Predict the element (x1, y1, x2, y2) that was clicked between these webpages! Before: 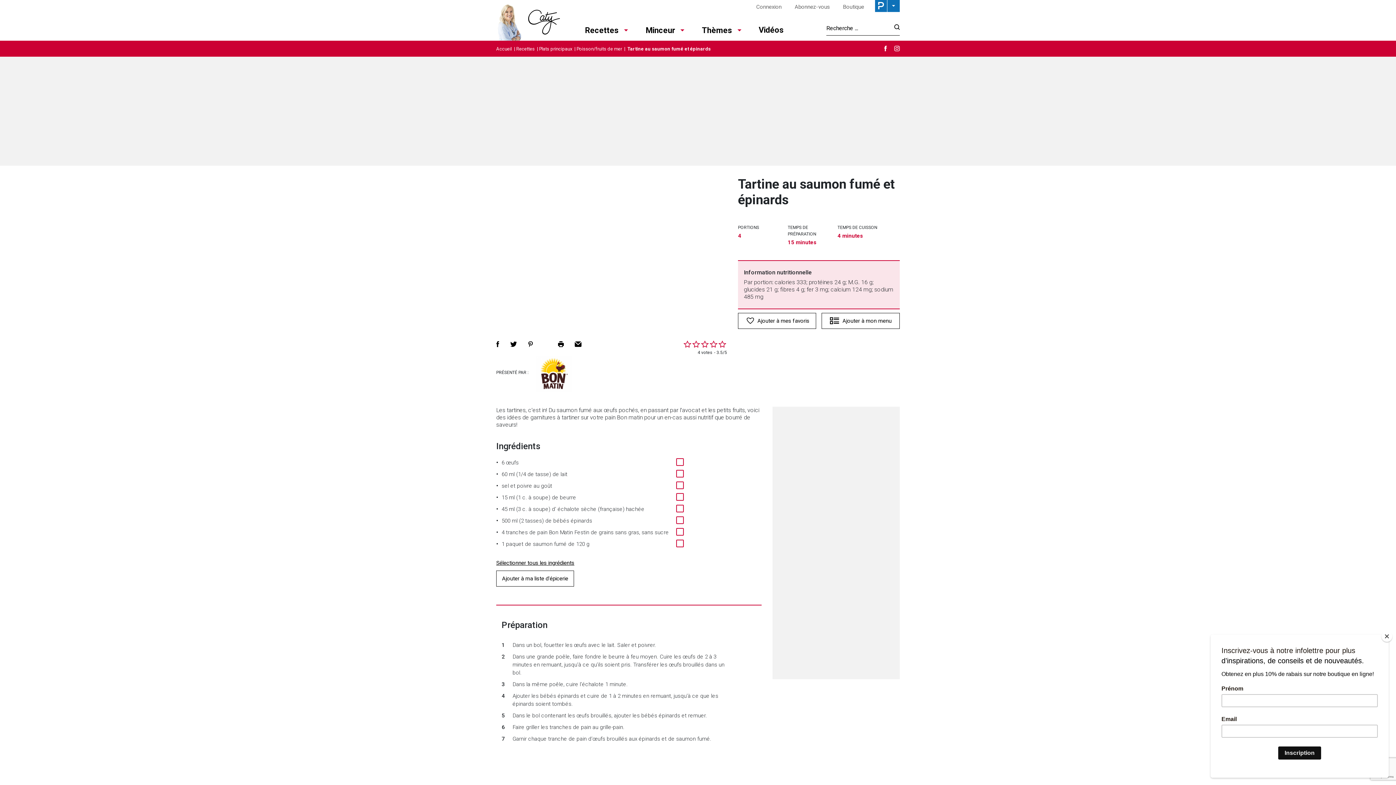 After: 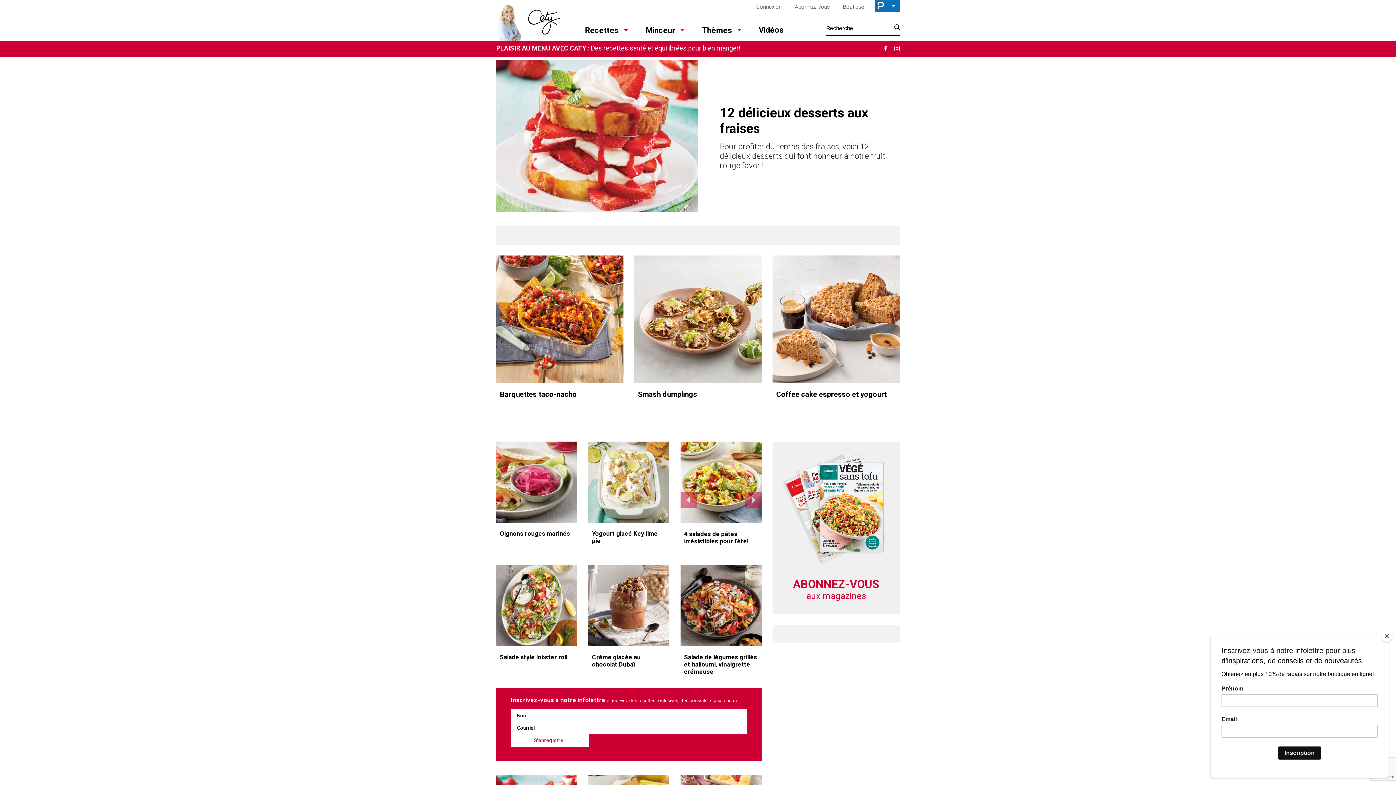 Action: bbox: (496, 46, 513, 51) label: Accueil